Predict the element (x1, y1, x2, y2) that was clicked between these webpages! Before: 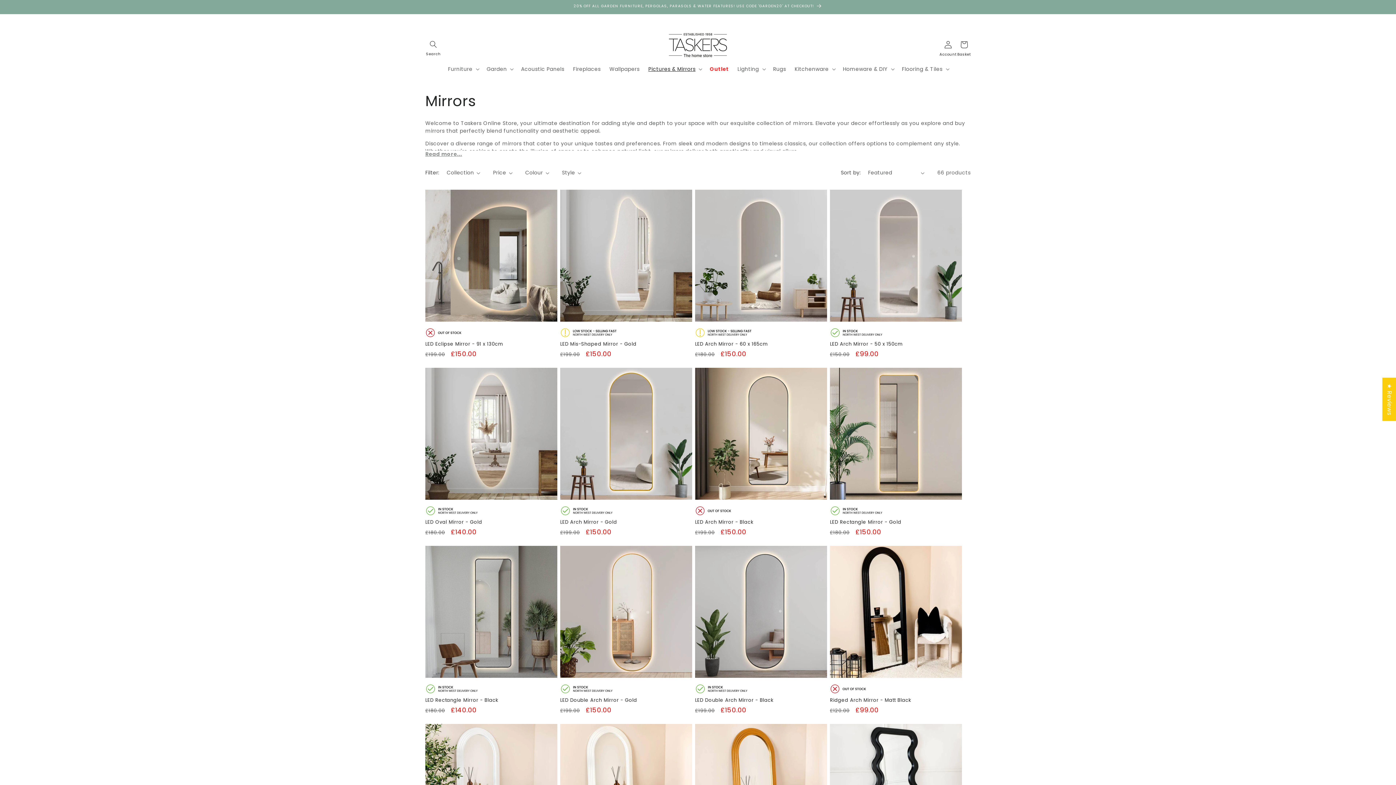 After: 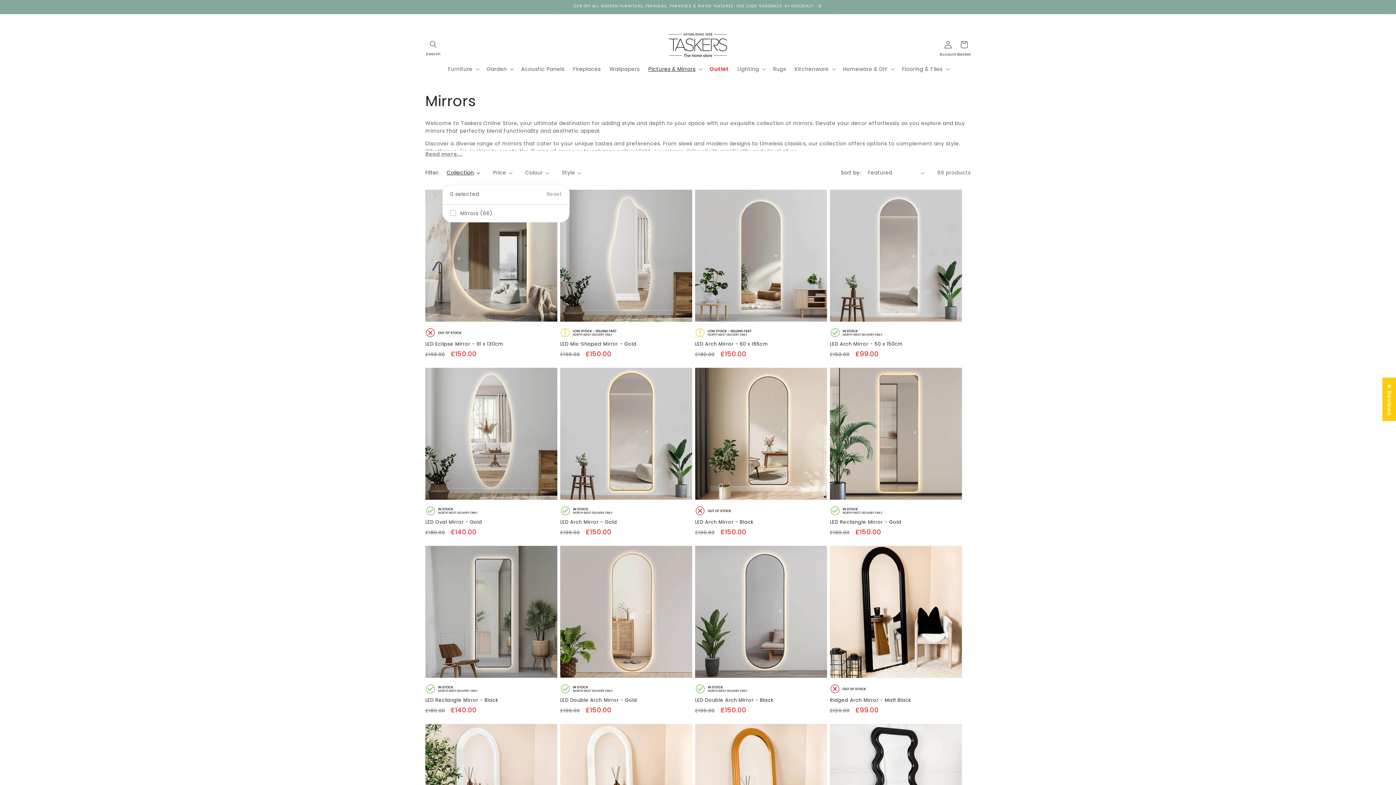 Action: label: Collection (0 selected) bbox: (446, 156, 480, 164)